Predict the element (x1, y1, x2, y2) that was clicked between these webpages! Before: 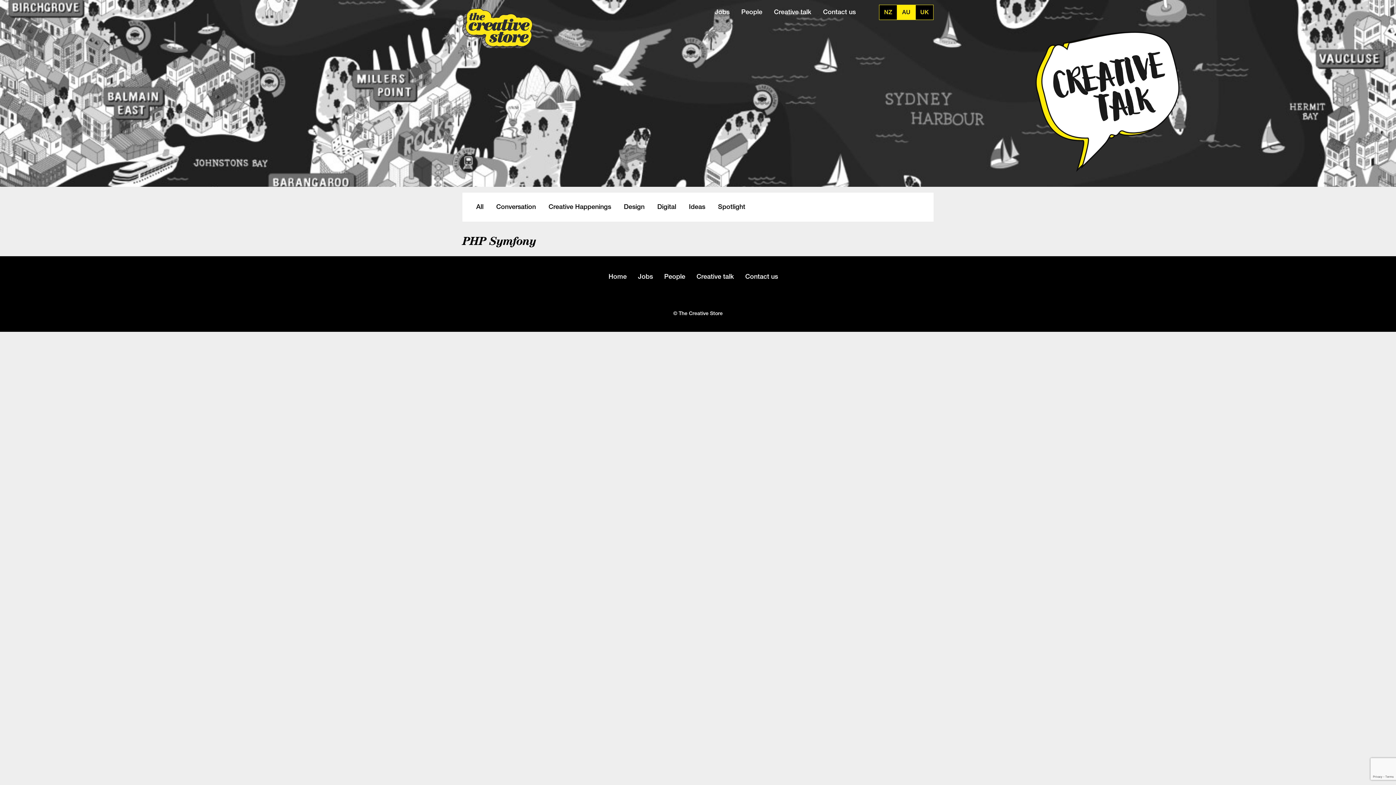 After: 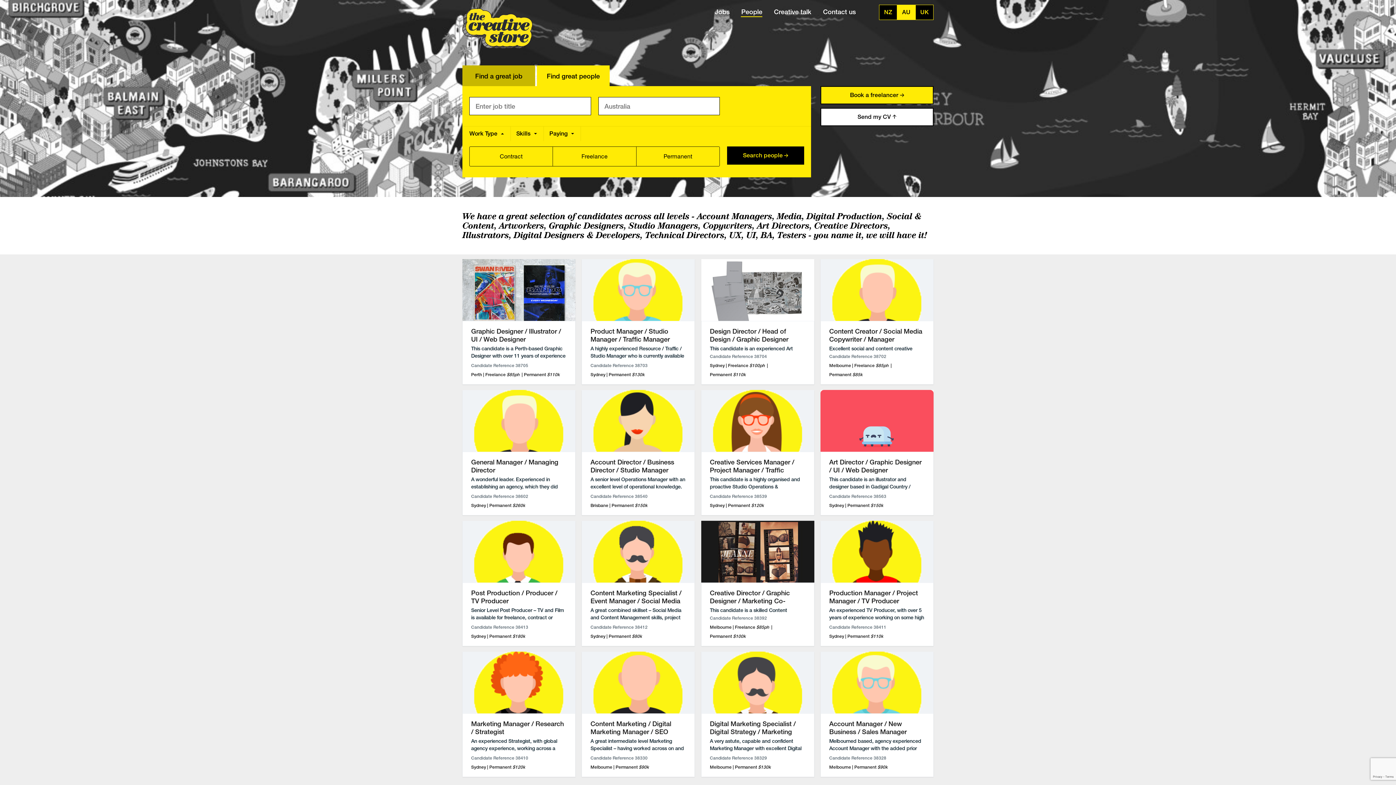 Action: label: People bbox: (664, 270, 685, 283)